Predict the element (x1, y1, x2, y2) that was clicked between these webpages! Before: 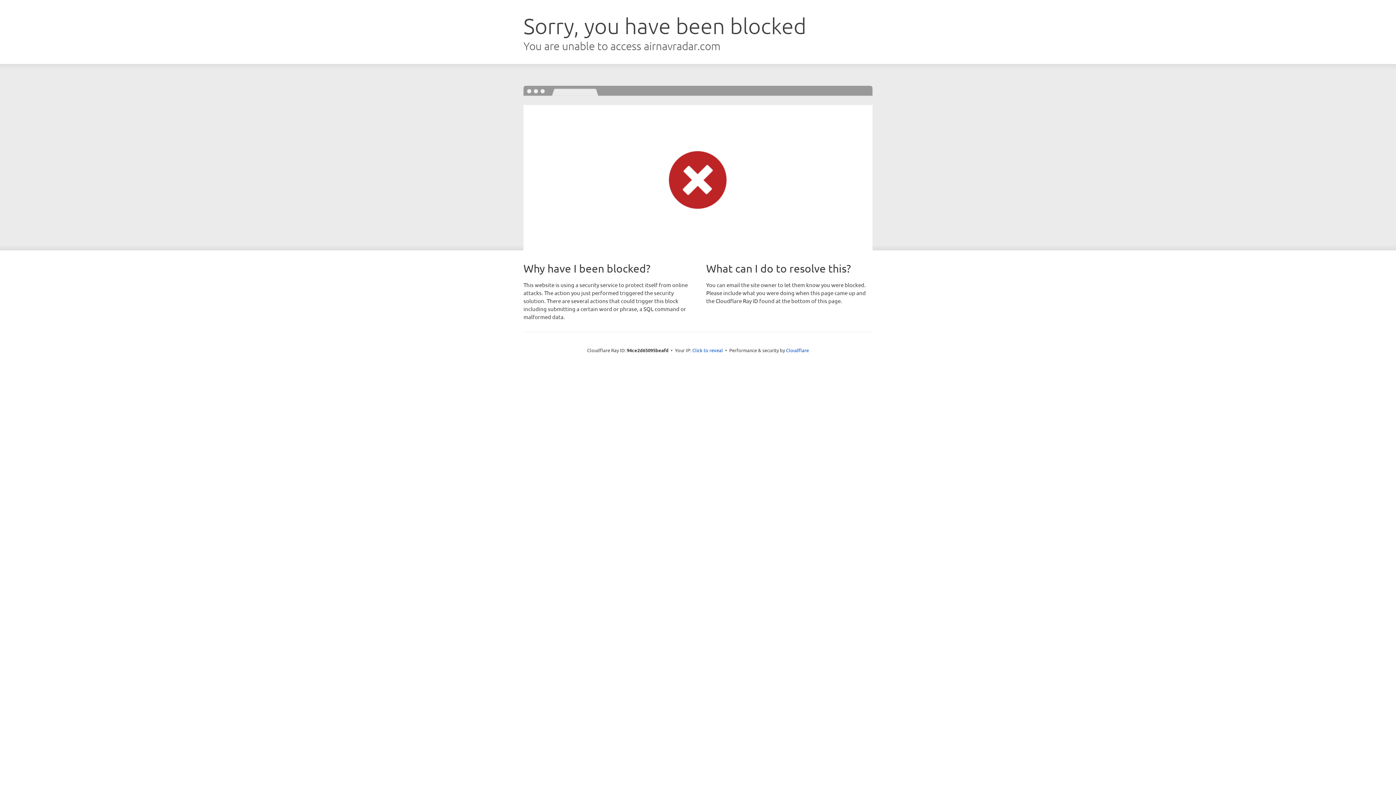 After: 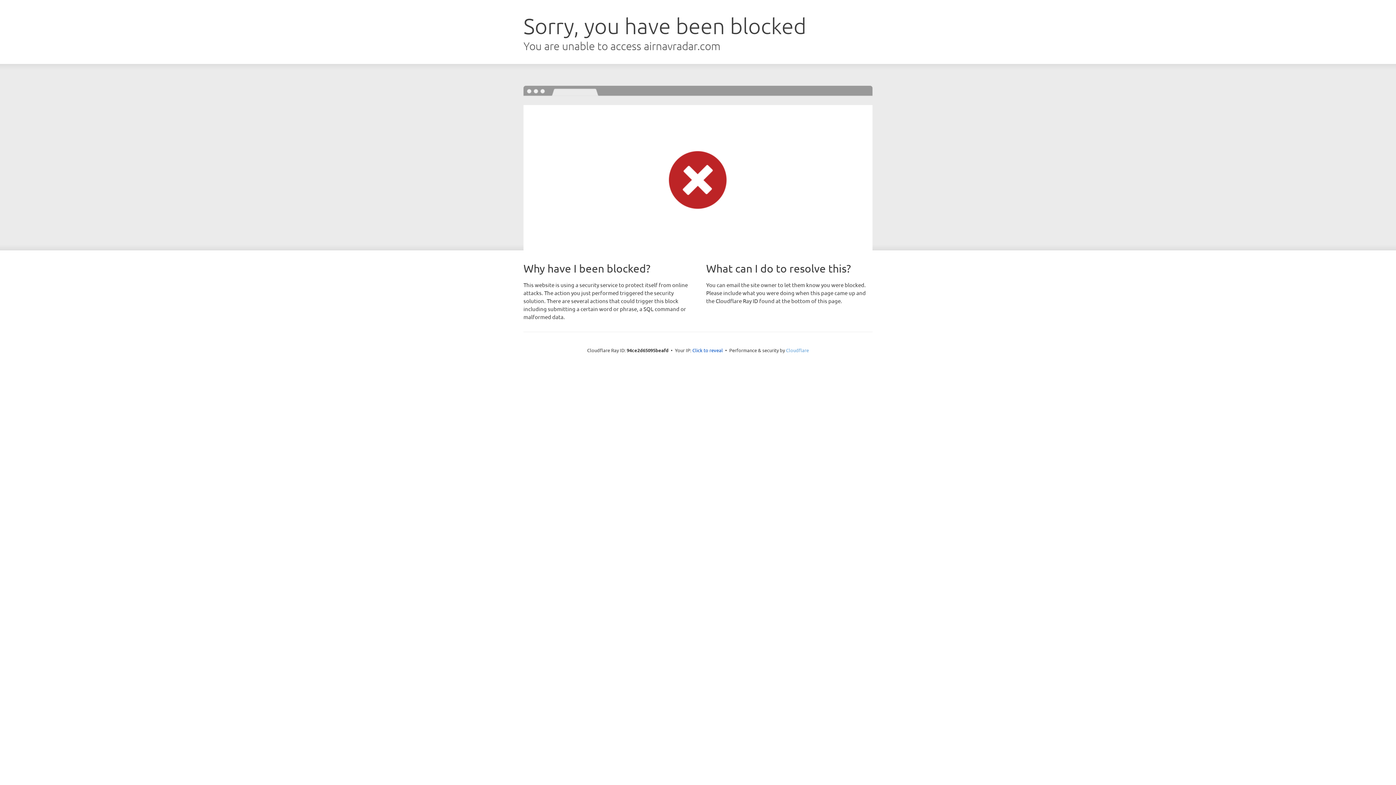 Action: label: Cloudflare bbox: (786, 347, 809, 353)